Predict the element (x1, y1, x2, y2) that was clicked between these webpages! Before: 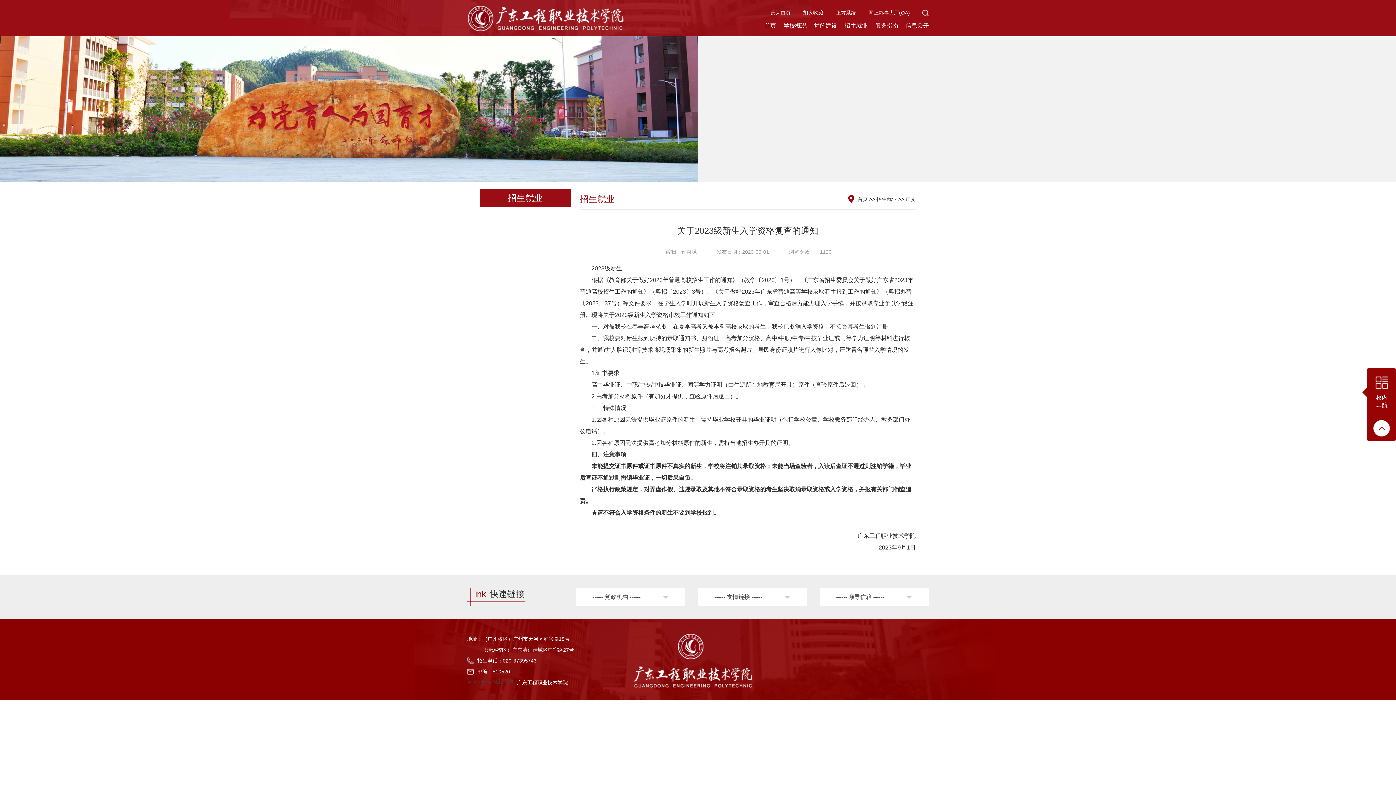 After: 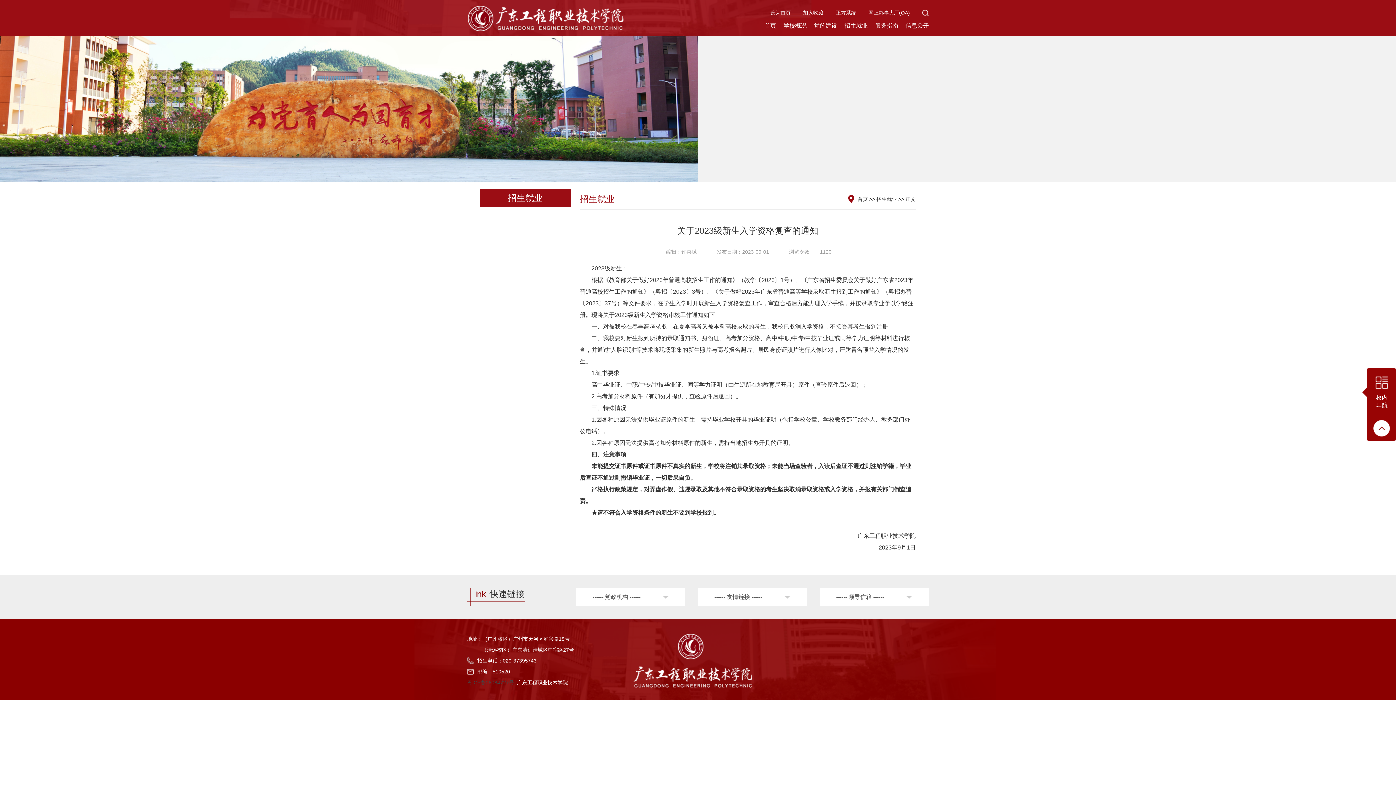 Action: bbox: (770, 9, 790, 16) label: 设为首页